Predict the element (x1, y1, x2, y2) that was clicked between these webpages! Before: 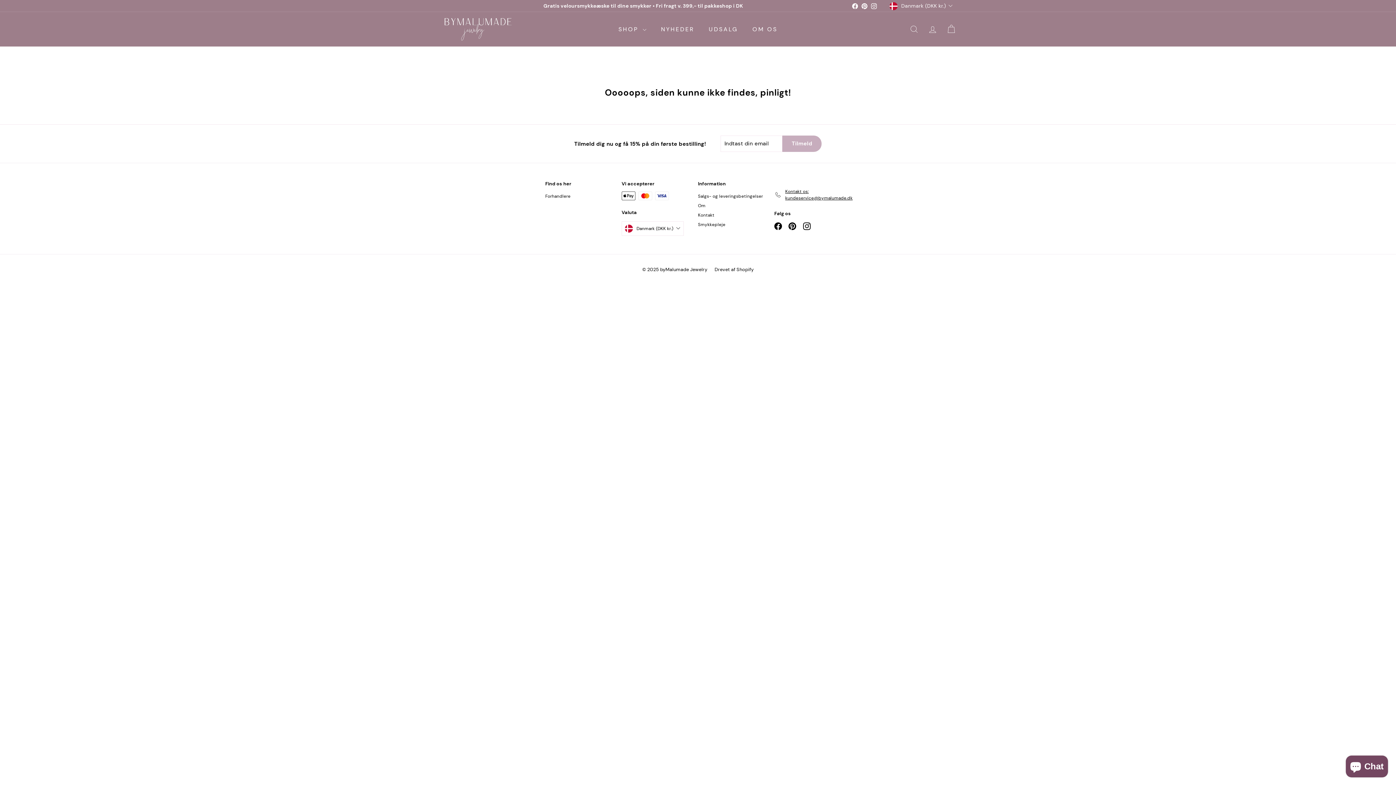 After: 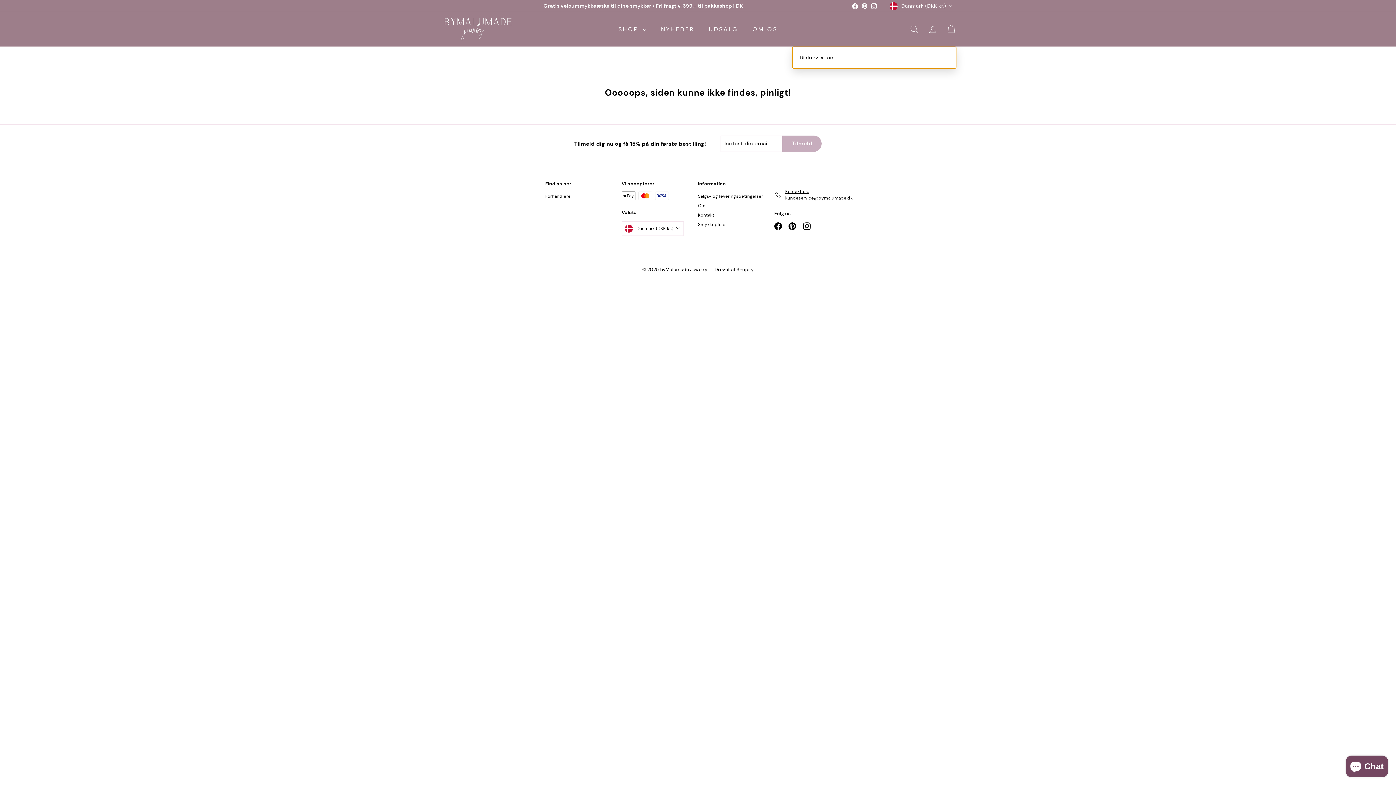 Action: label: 


Kurv

 bbox: (942, 18, 960, 40)